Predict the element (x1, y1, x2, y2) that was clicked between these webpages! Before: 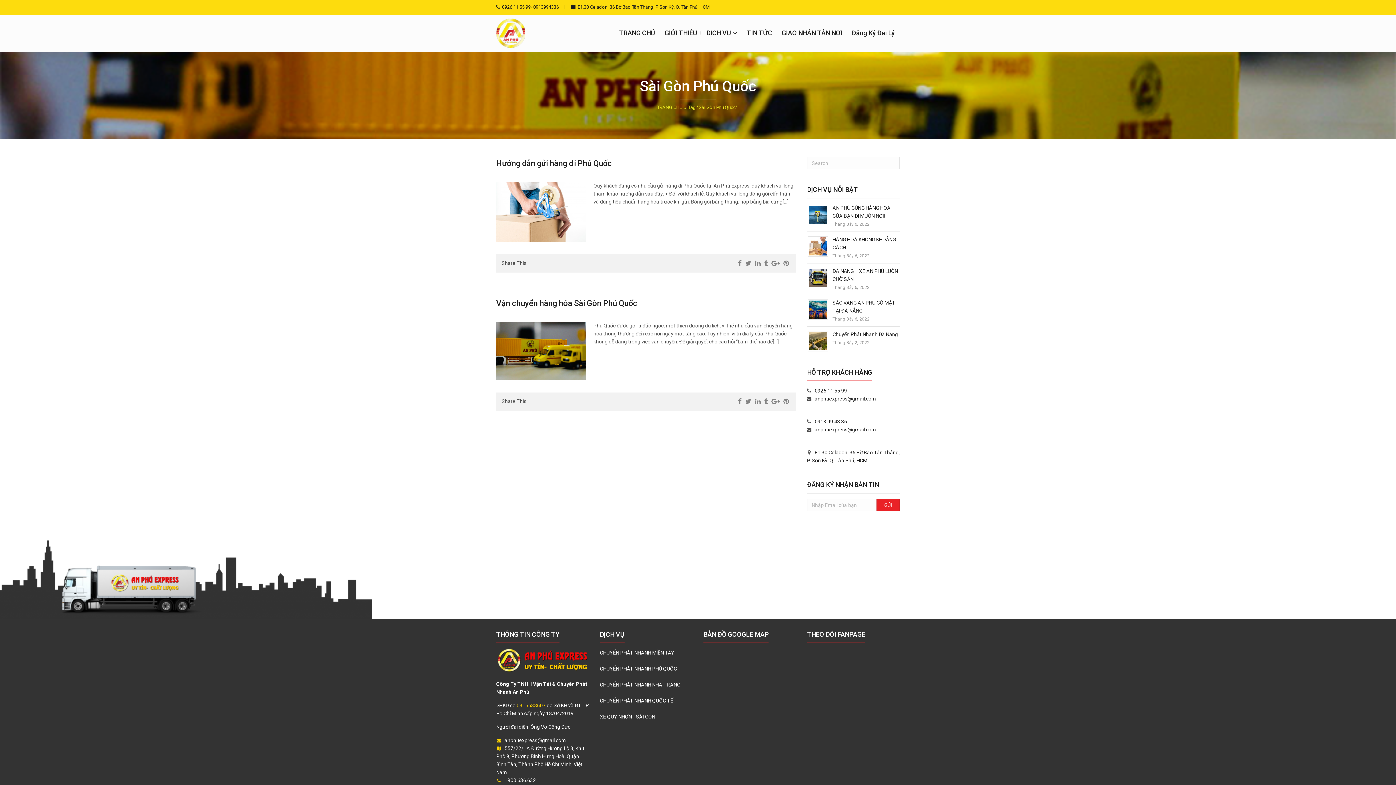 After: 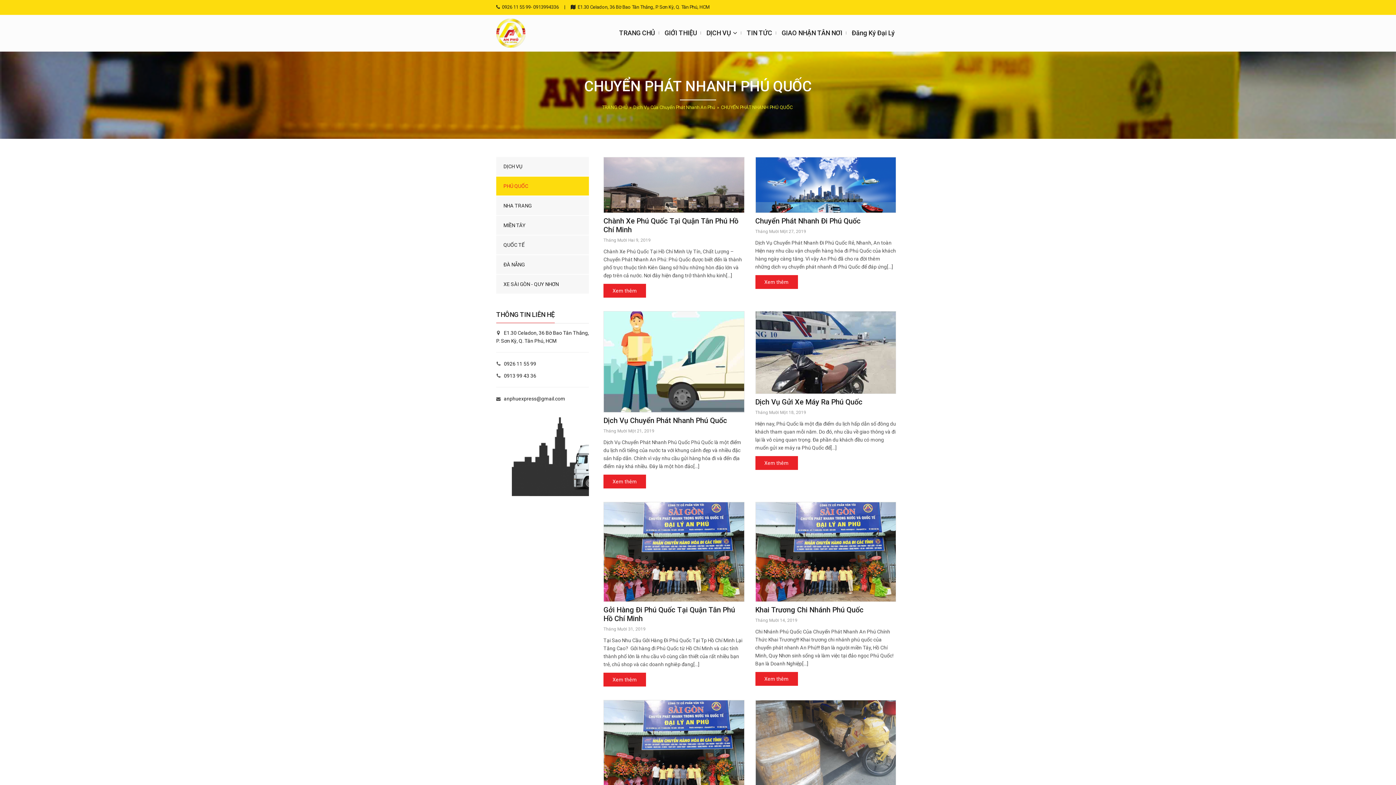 Action: bbox: (600, 666, 677, 672) label: CHUYỂN PHÁT NHANH PHÚ QUỐC